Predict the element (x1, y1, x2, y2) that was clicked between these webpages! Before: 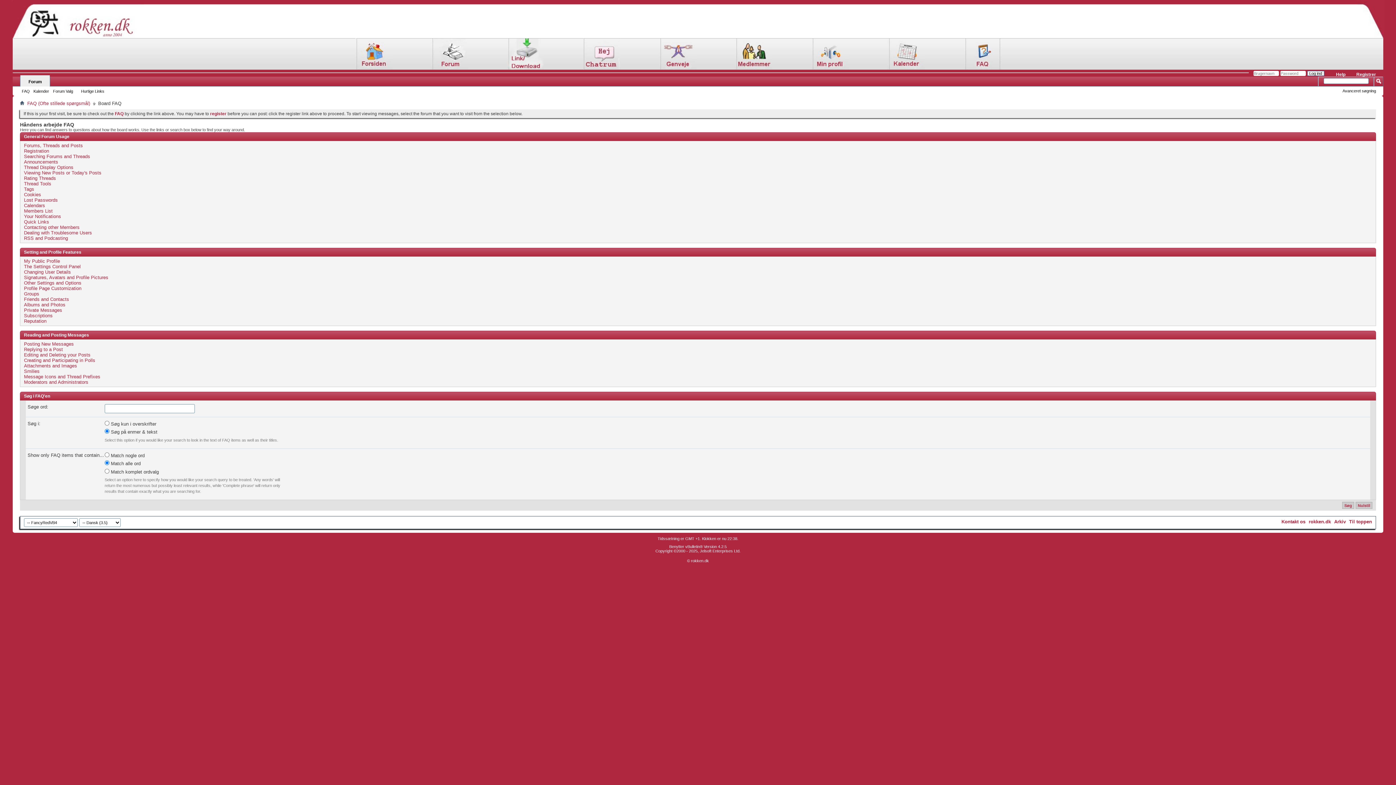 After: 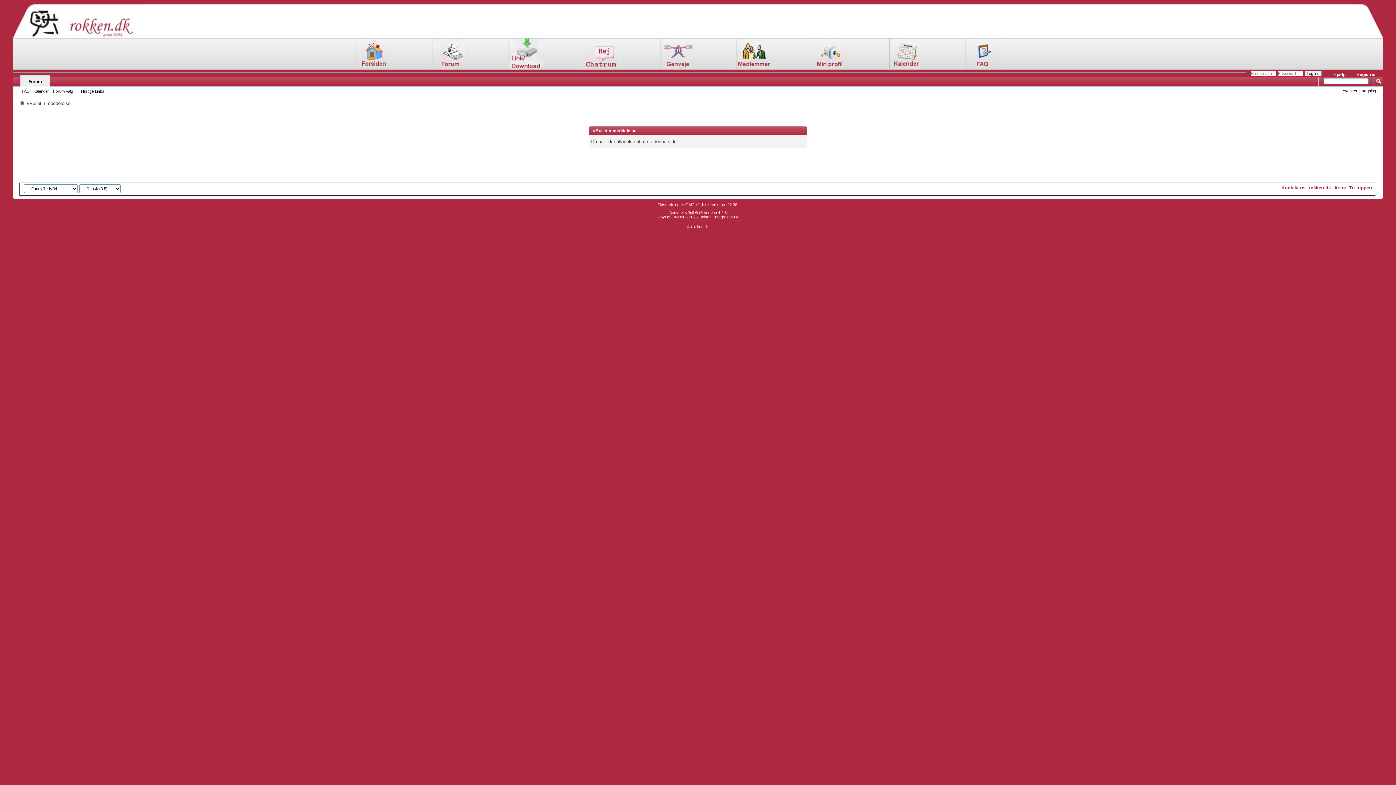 Action: bbox: (735, 65, 771, 70)